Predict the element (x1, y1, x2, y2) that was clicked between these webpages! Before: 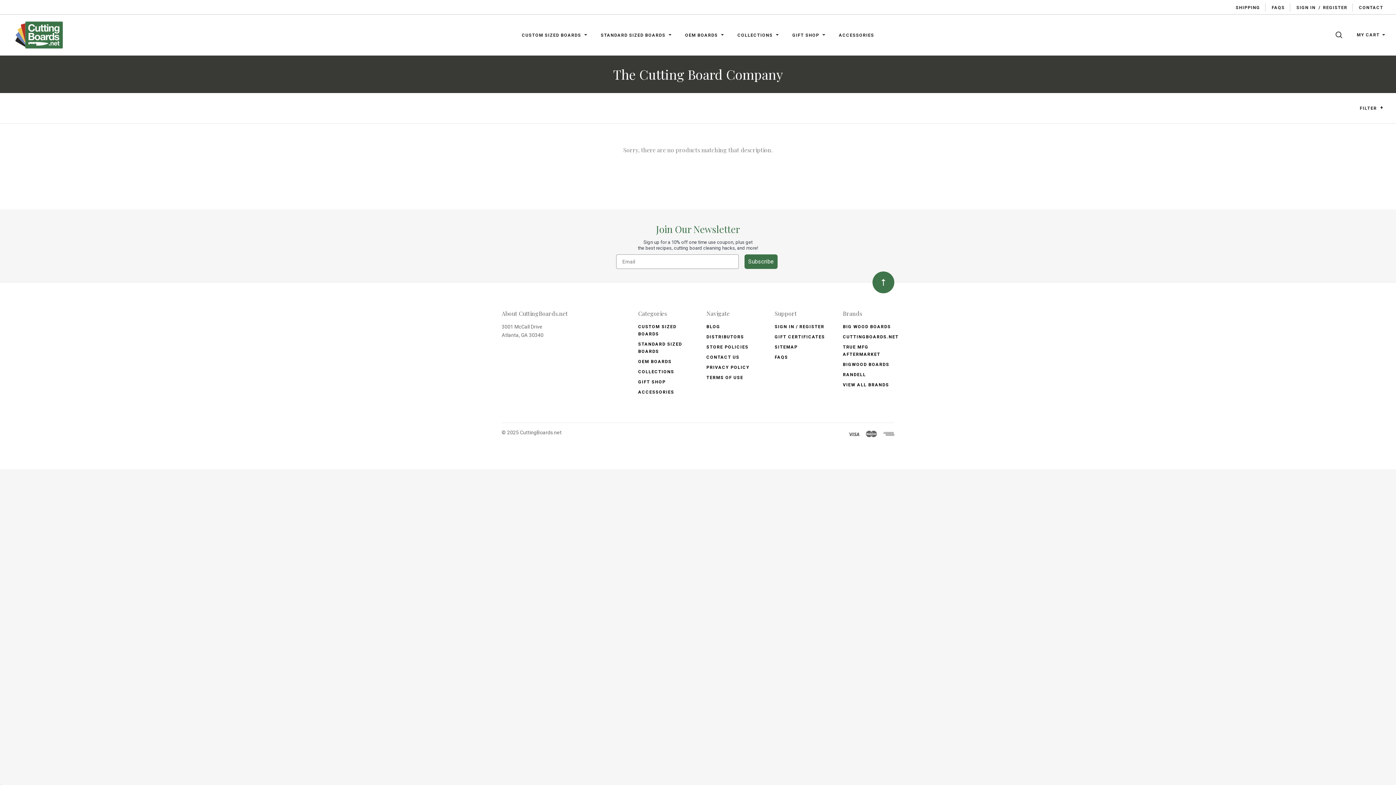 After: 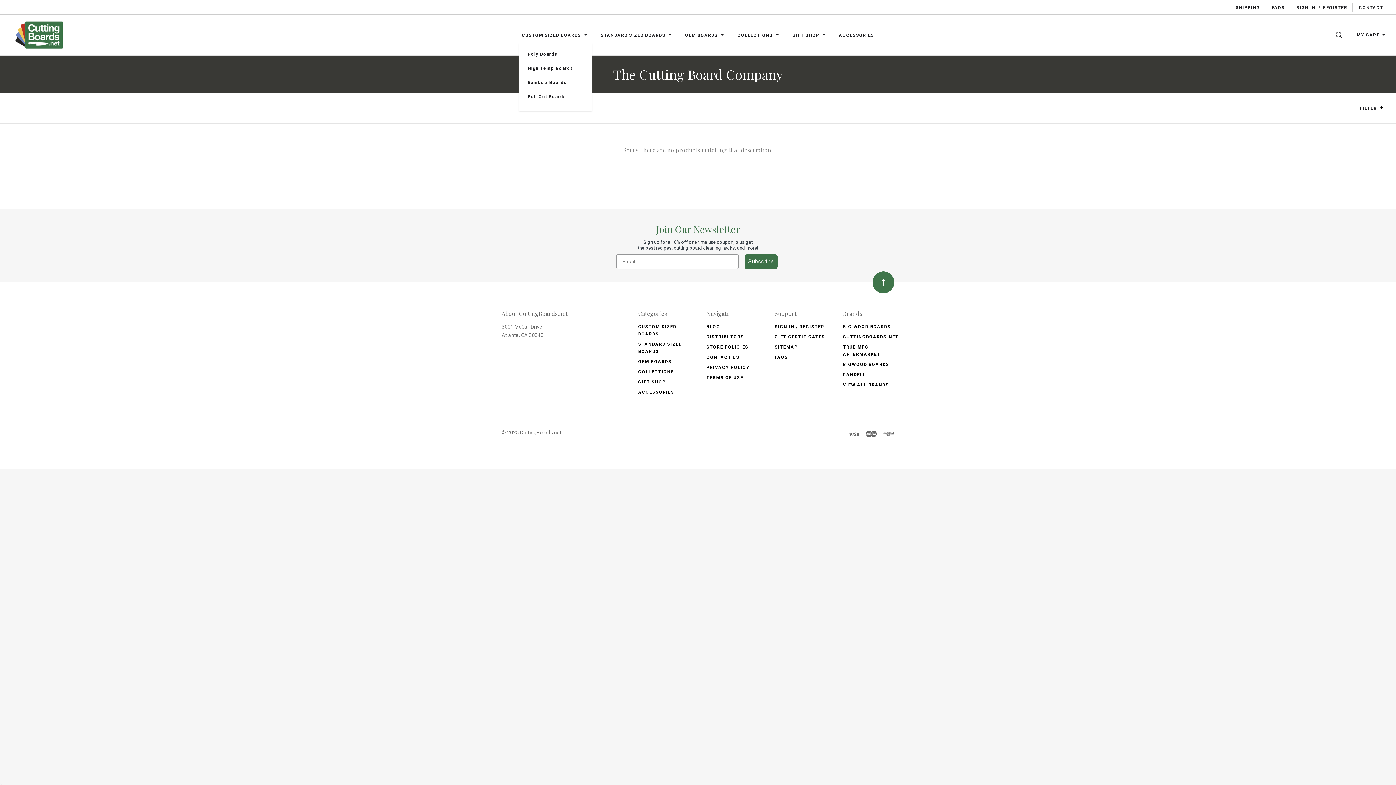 Action: bbox: (522, 27, 588, 43) label: CUSTOM SIZED BOARDS 